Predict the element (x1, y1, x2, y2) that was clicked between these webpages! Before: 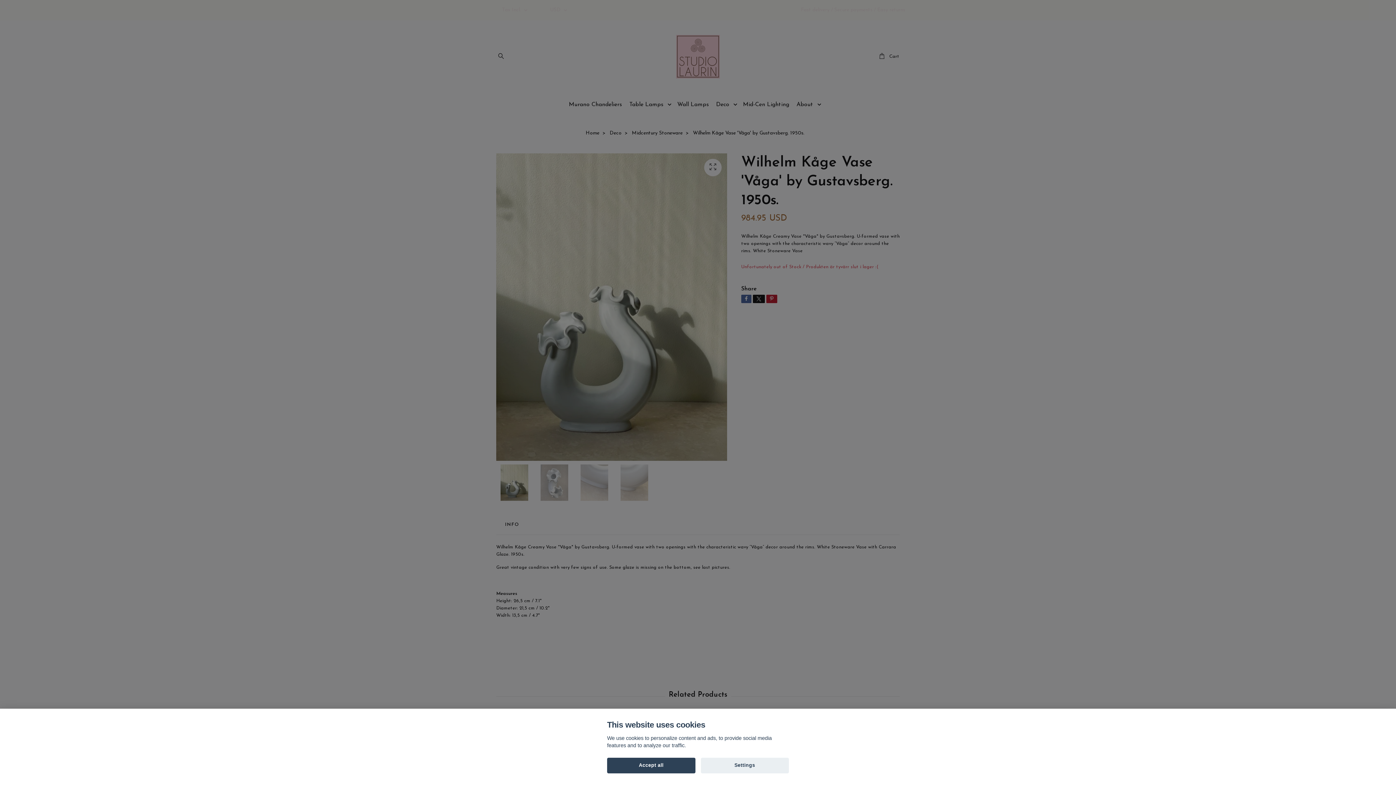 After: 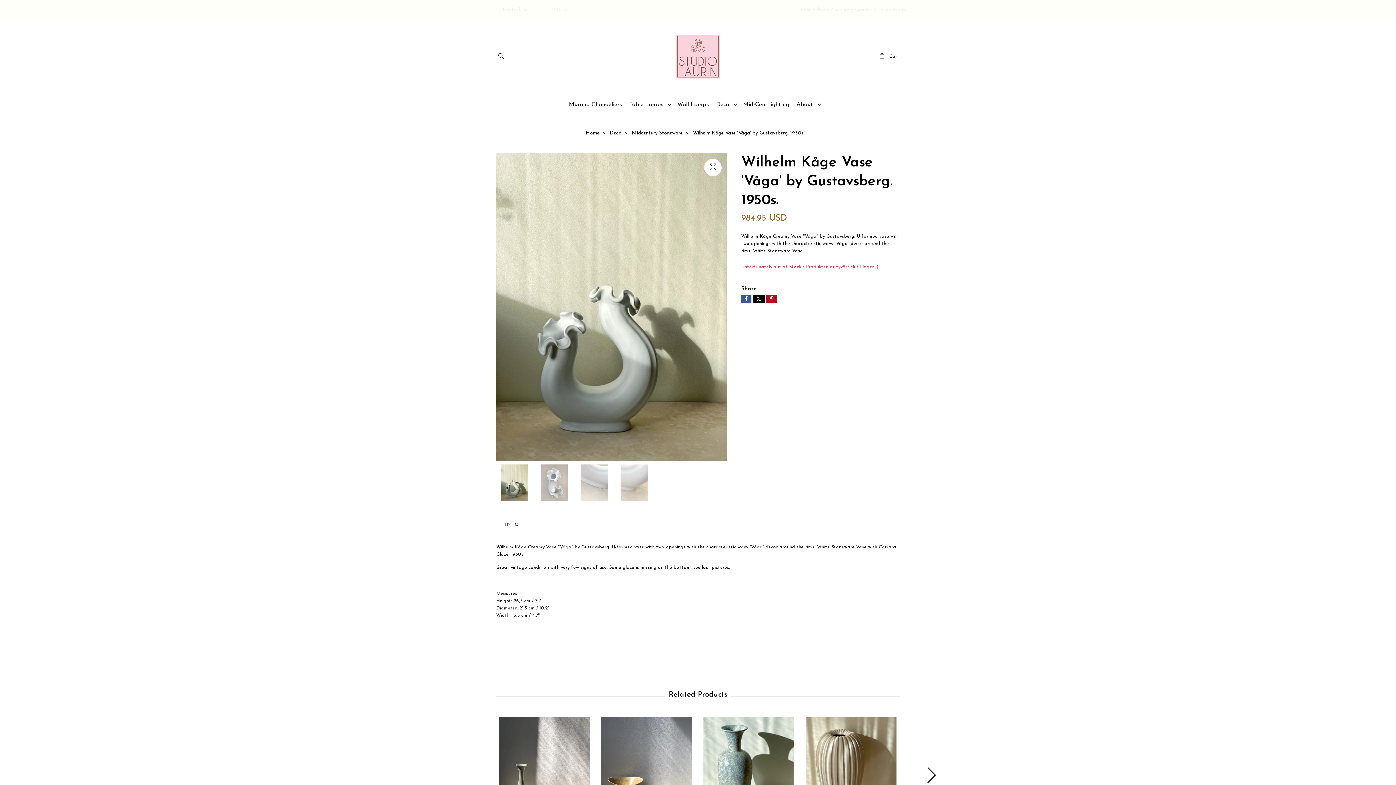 Action: bbox: (607, 758, 695, 773) label: Accept all